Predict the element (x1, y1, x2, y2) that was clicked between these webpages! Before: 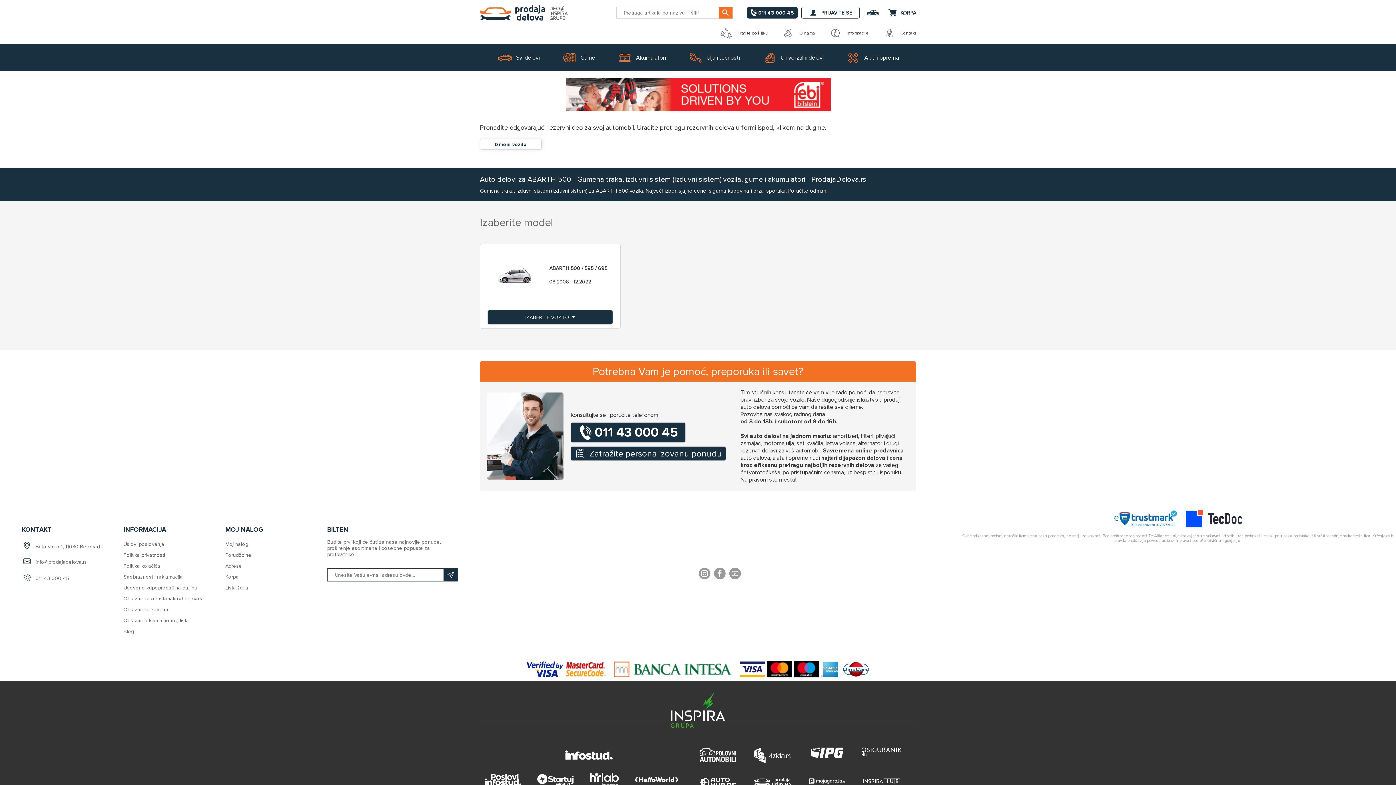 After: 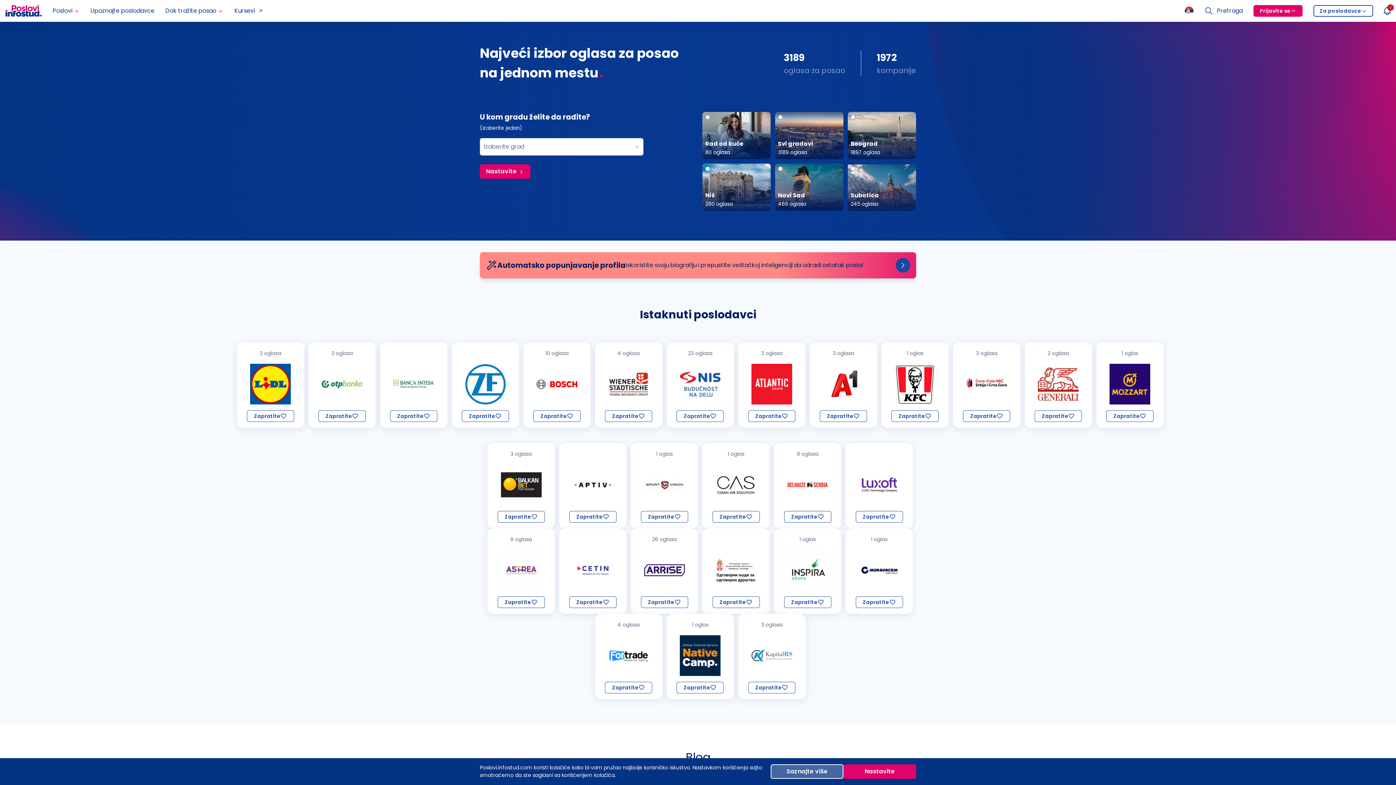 Action: bbox: (485, 776, 521, 782)